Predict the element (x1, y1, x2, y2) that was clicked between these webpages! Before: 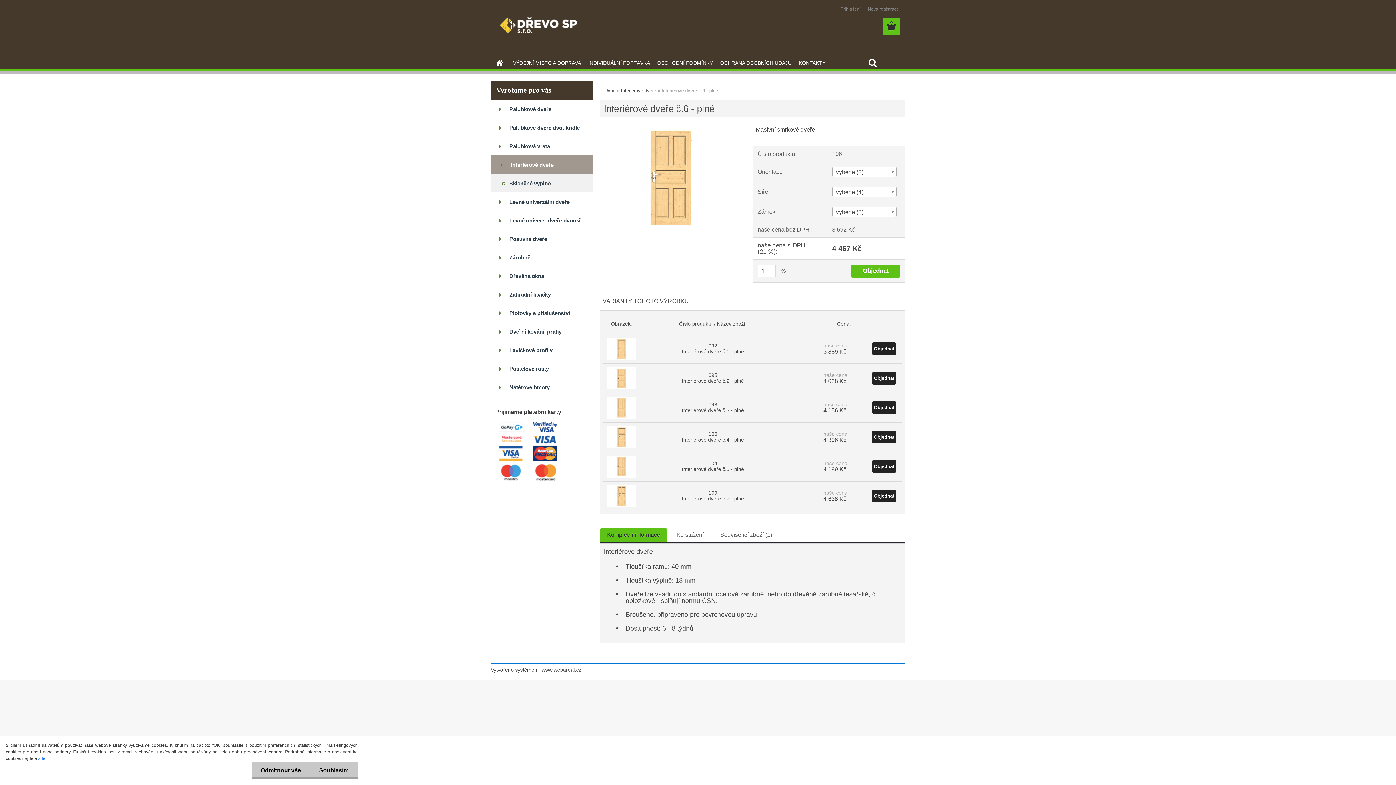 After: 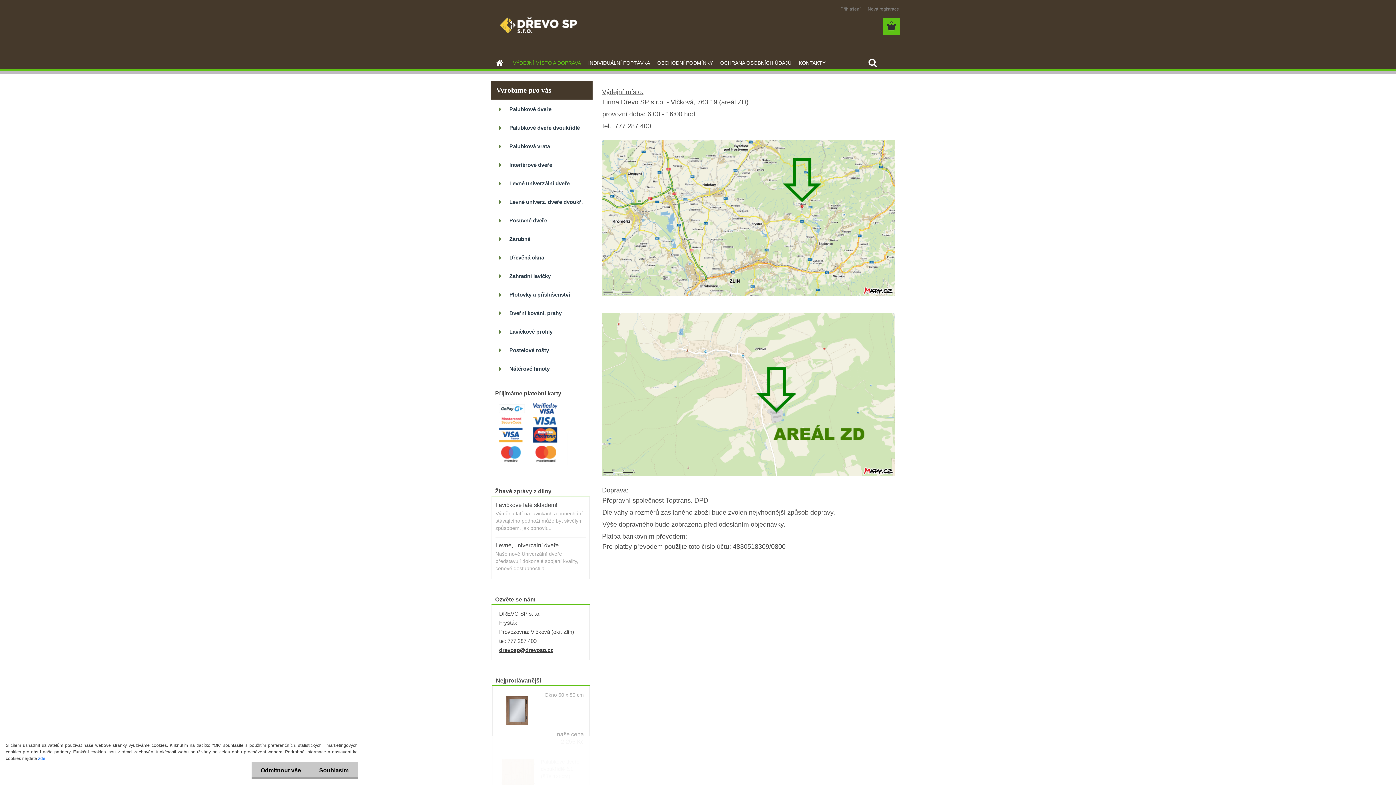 Action: bbox: (509, 54, 584, 71) label: VÝDEJNÍ MÍSTO A DOPRAVA